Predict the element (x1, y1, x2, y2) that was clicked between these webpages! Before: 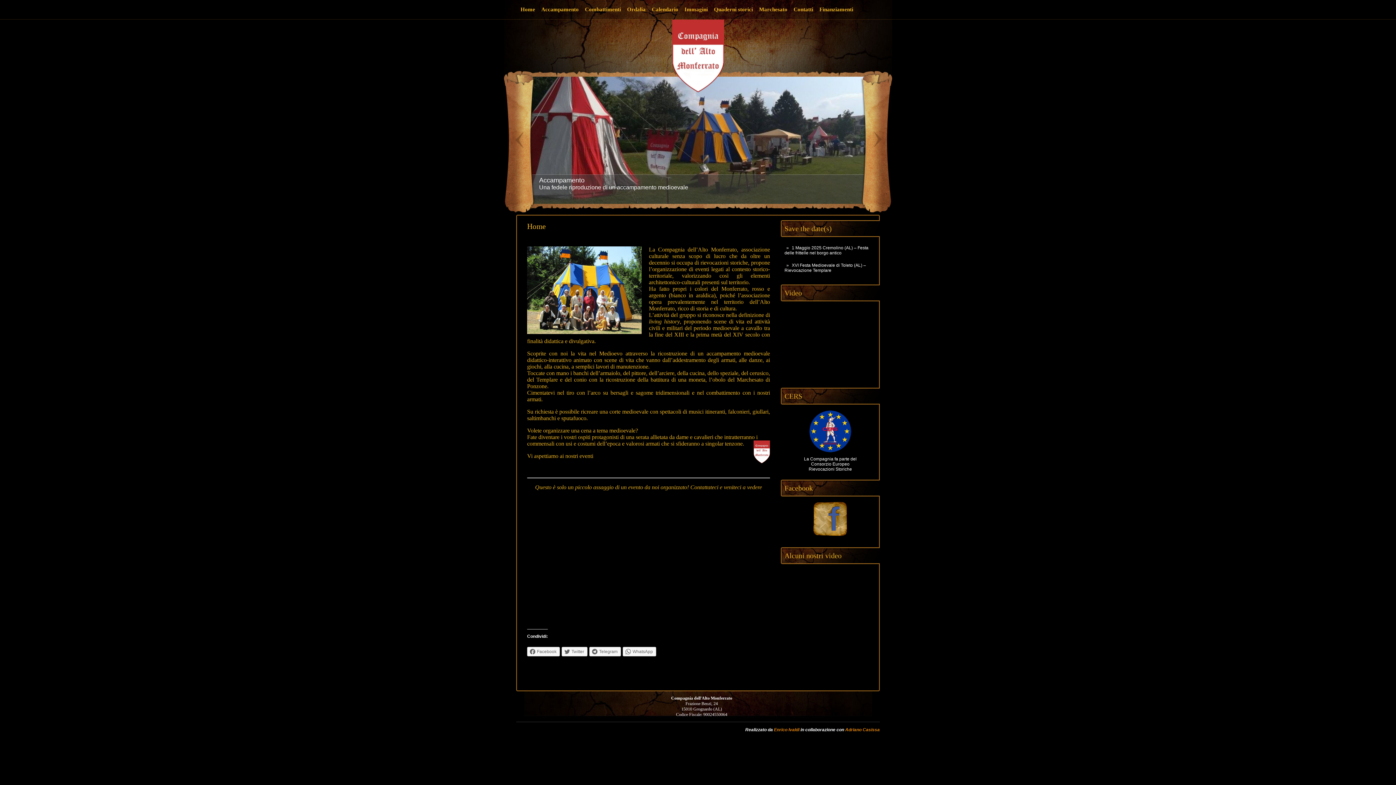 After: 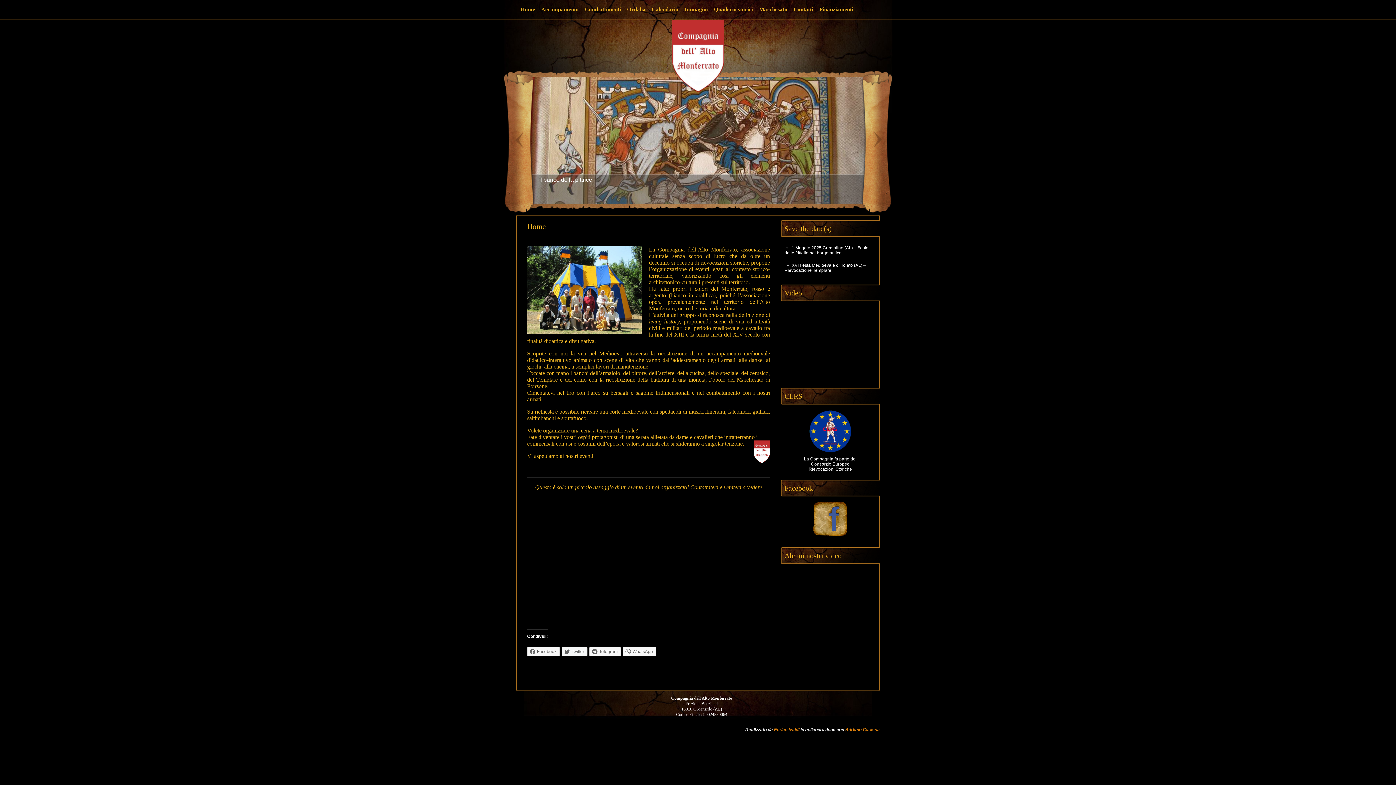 Action: label: Twitter bbox: (561, 647, 587, 656)